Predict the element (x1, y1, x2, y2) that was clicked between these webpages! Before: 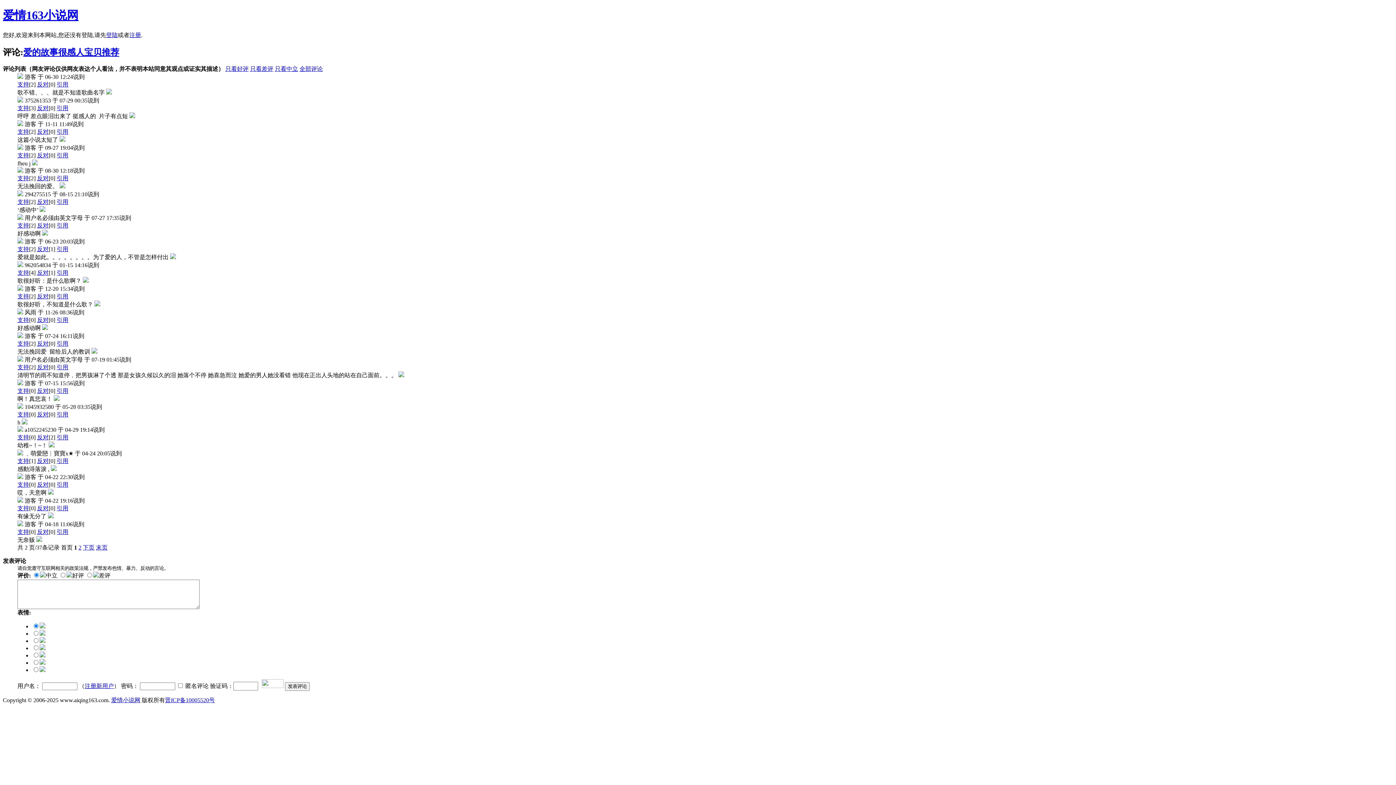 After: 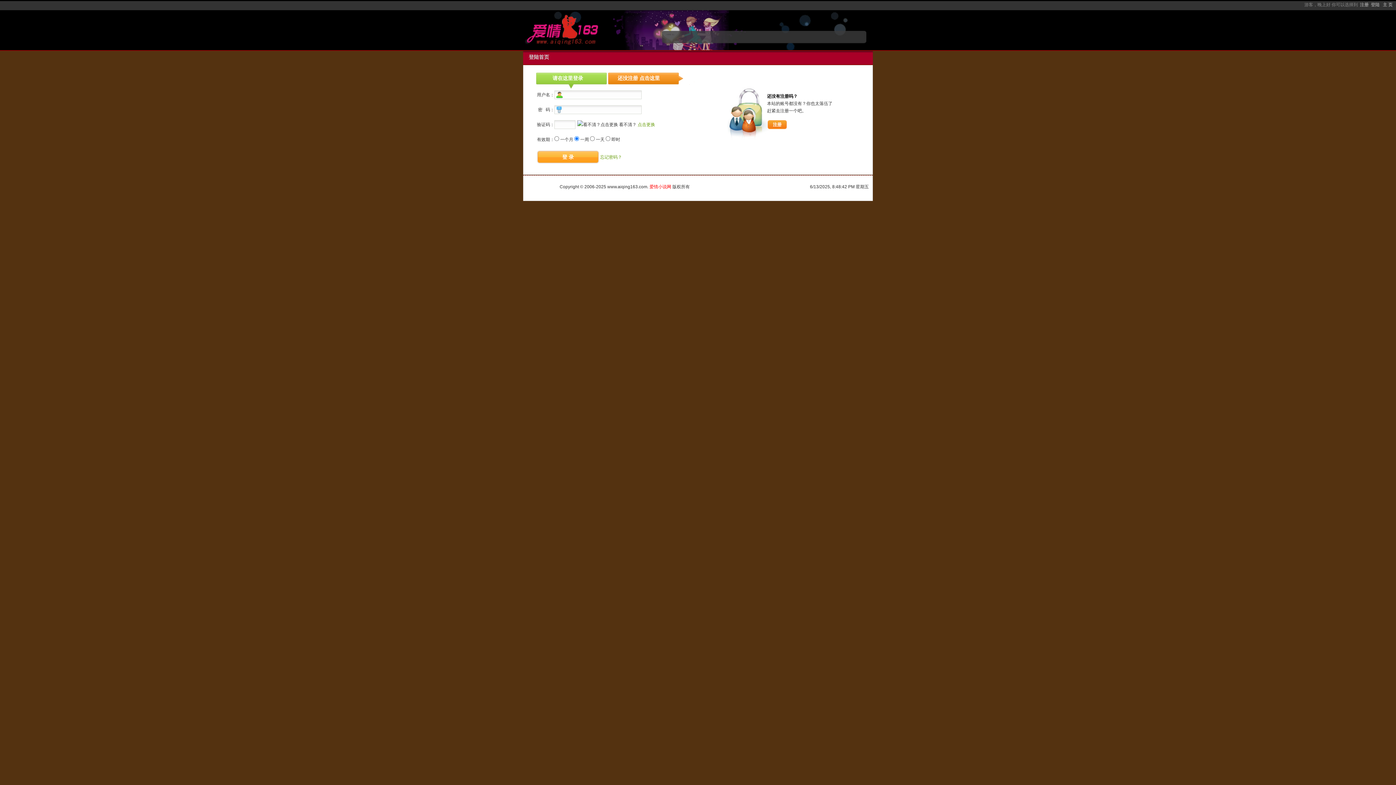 Action: label: 登陆 bbox: (106, 31, 117, 38)